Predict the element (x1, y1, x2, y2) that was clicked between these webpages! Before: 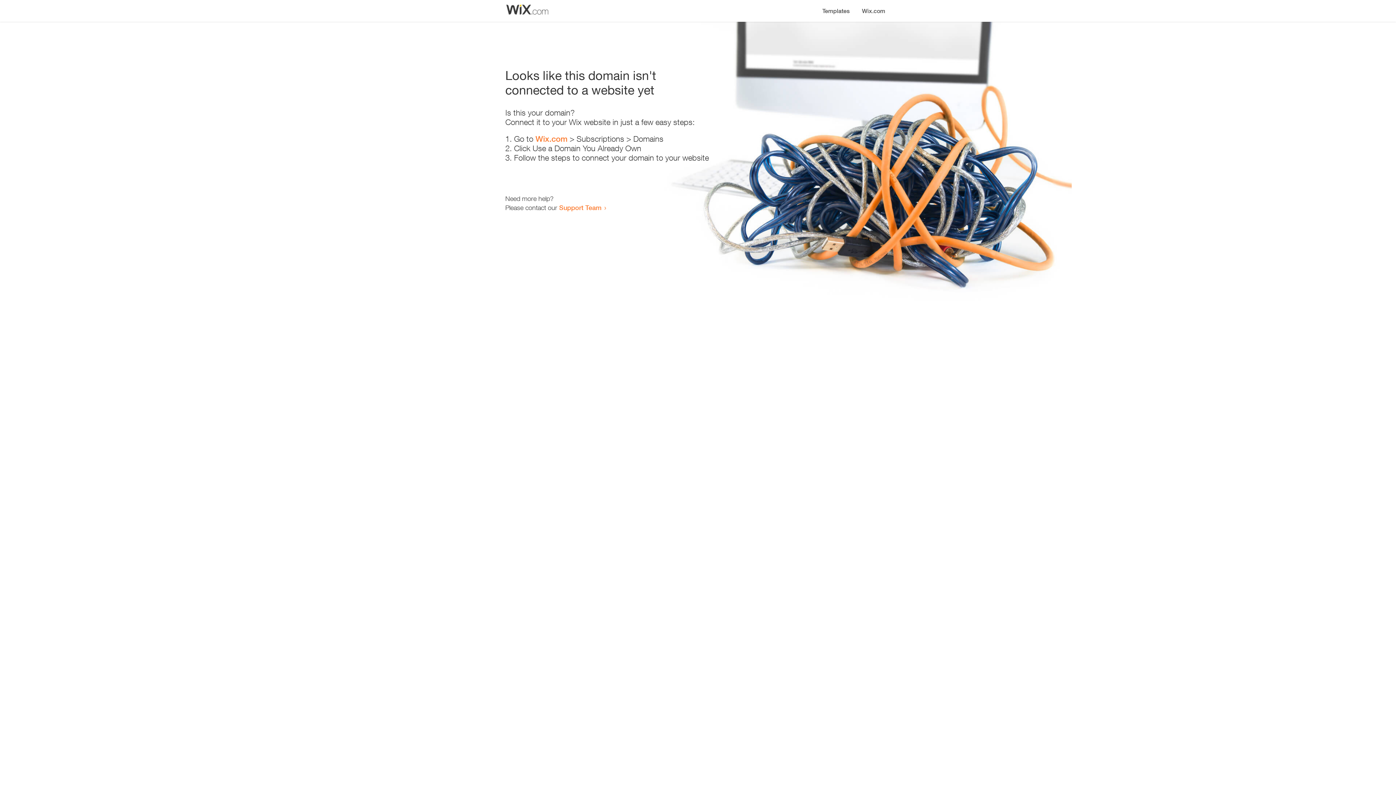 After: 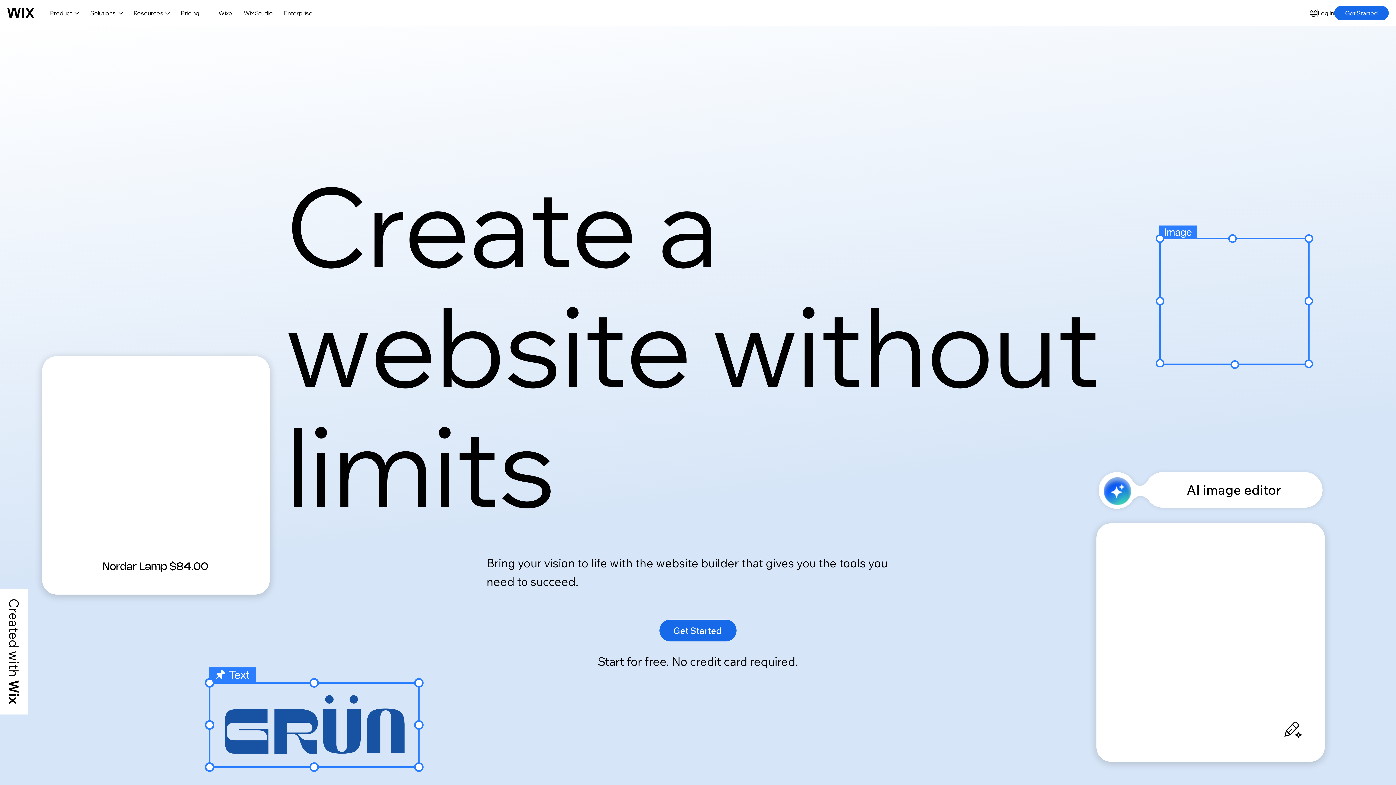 Action: bbox: (856, 0, 890, 14) label: Wix.com